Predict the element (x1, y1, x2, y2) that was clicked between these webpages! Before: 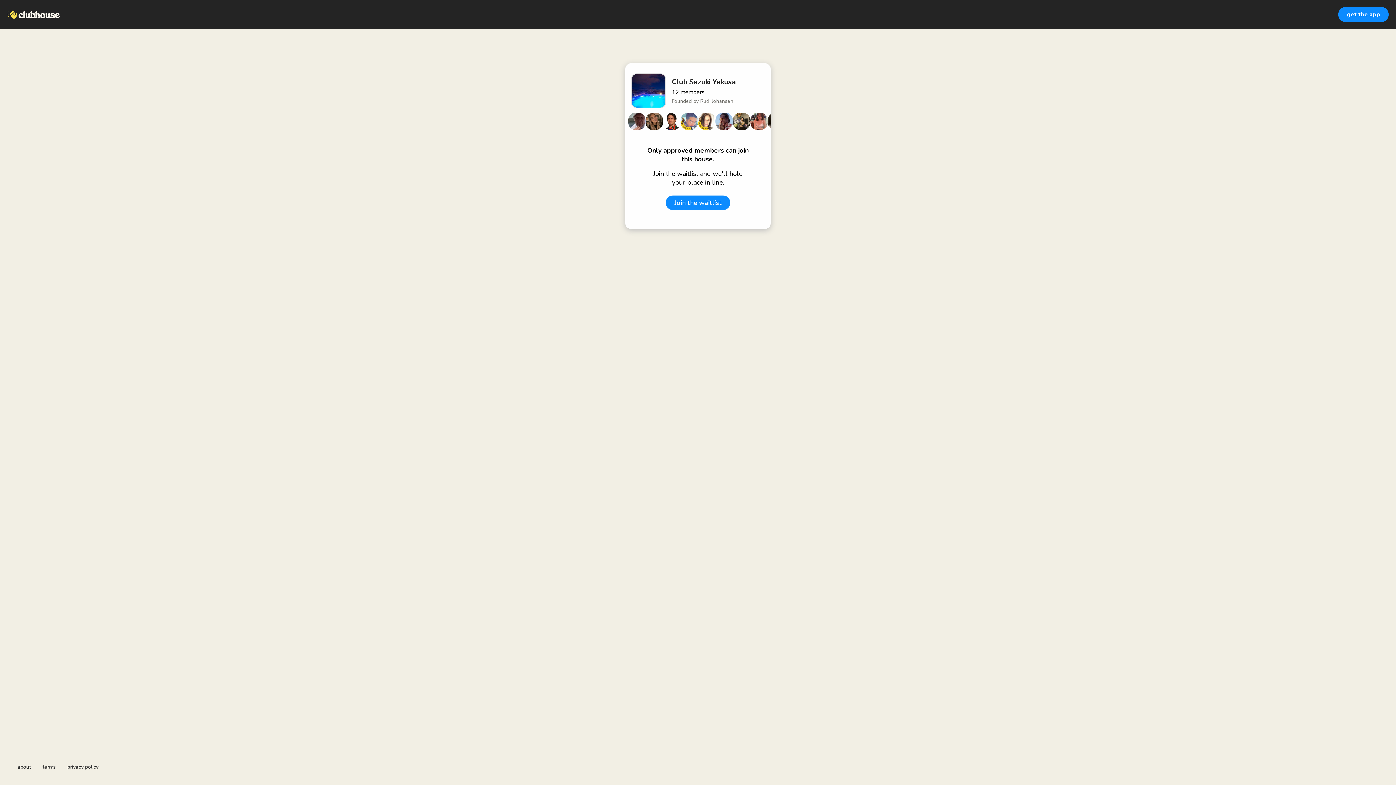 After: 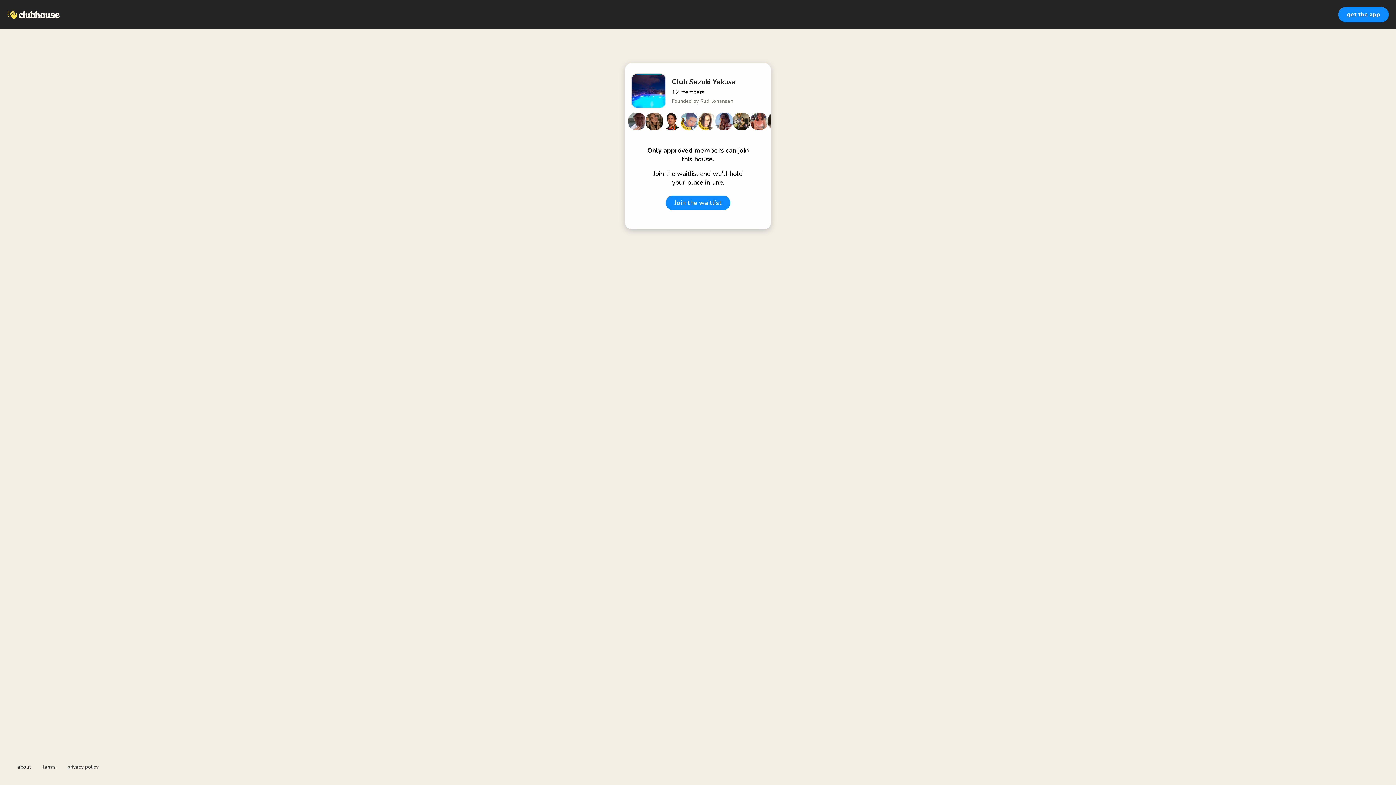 Action: bbox: (42, 764, 55, 770) label: terms